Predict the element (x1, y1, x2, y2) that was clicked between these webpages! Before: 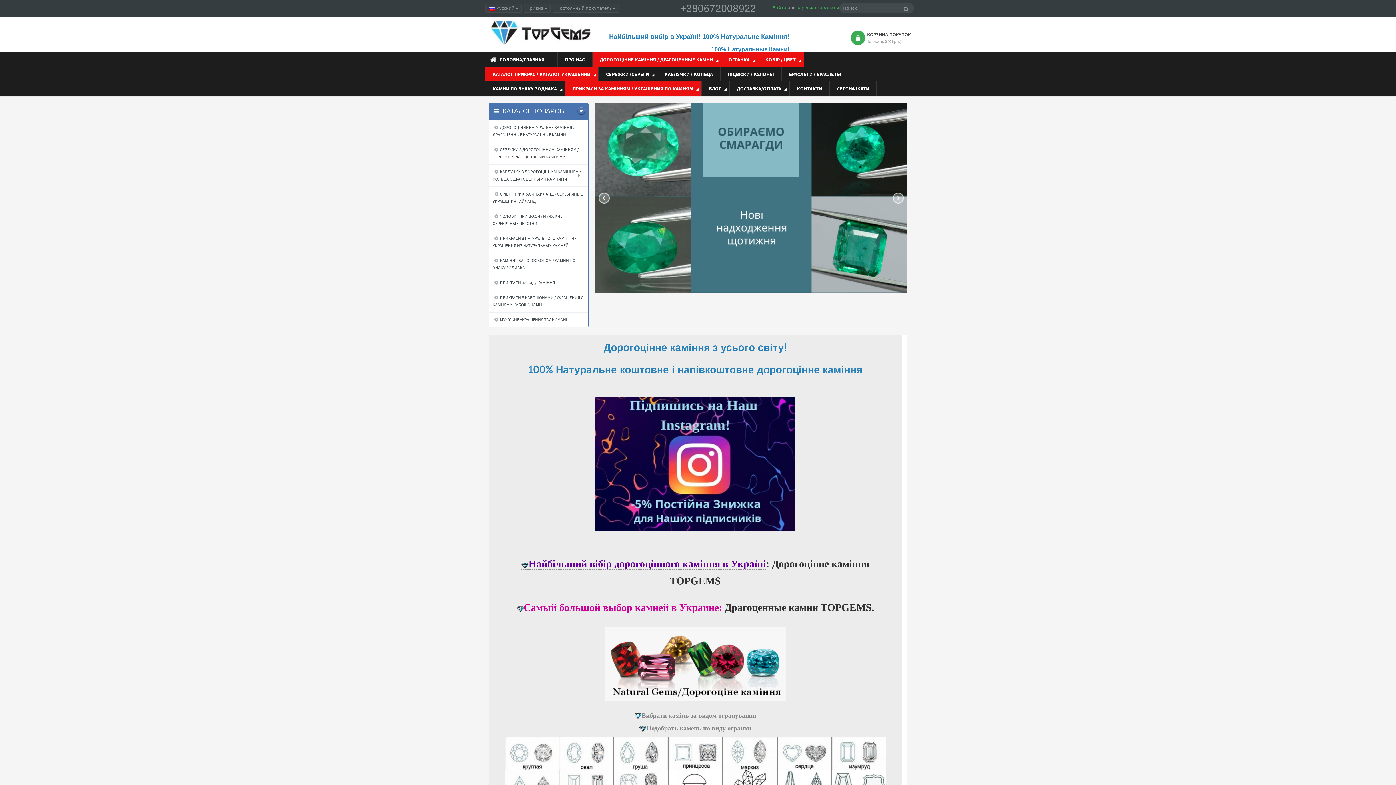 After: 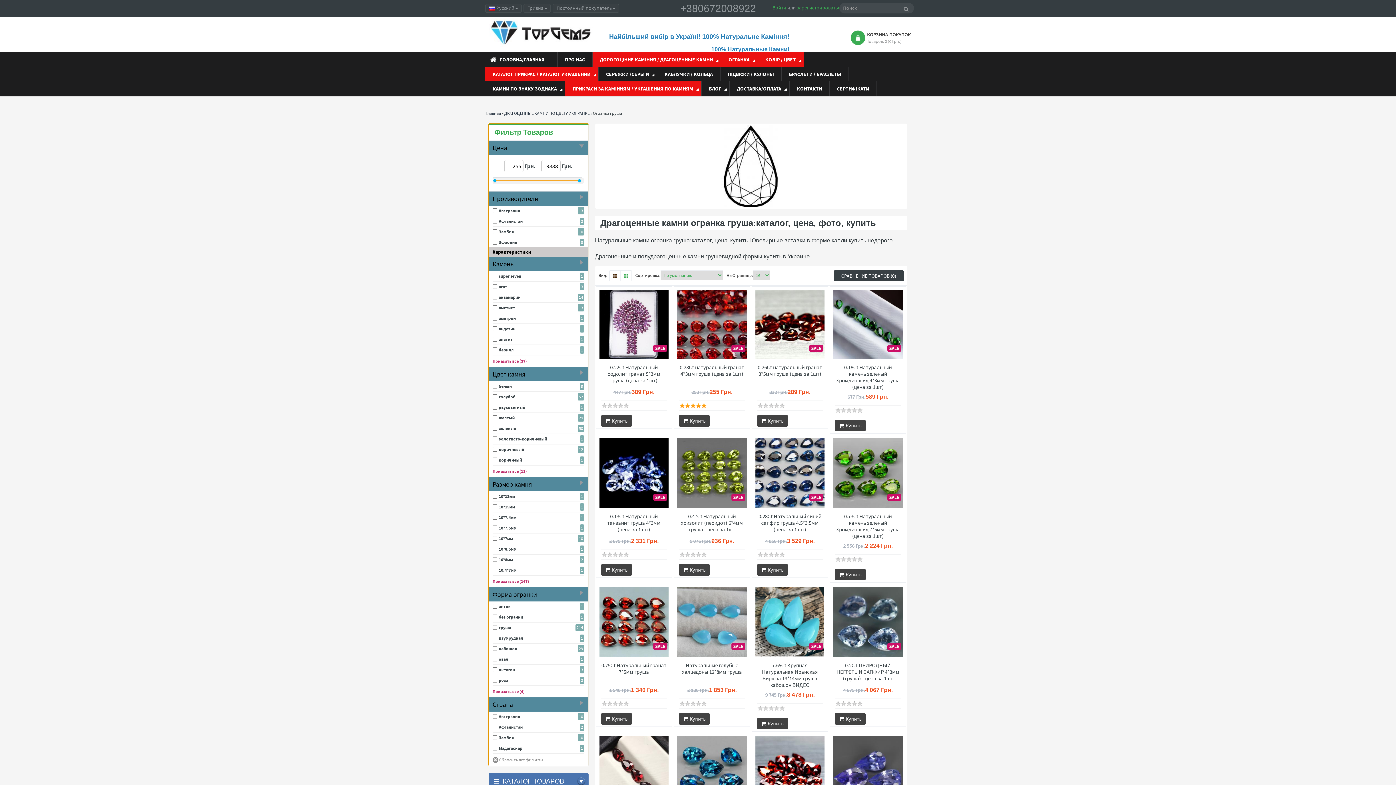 Action: bbox: (613, 749, 668, 757)